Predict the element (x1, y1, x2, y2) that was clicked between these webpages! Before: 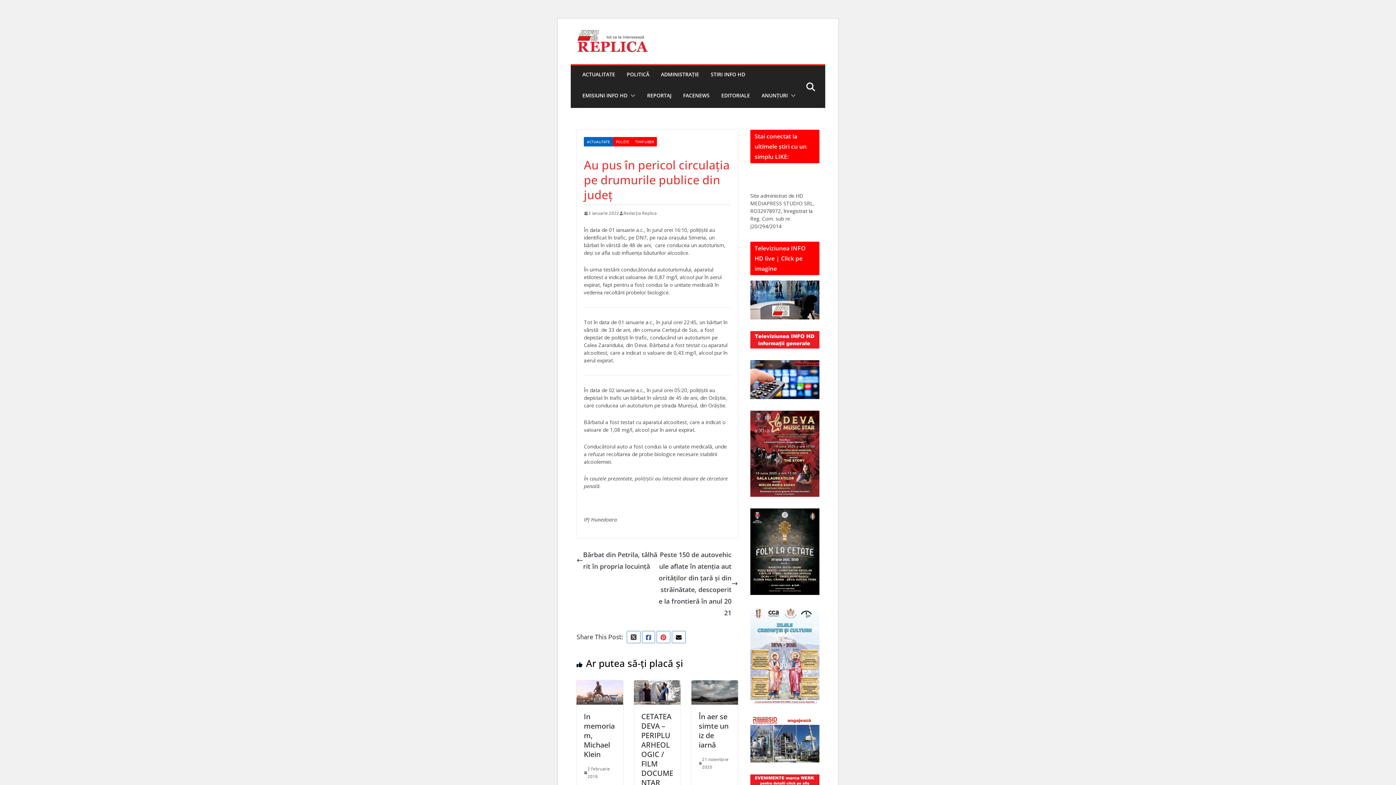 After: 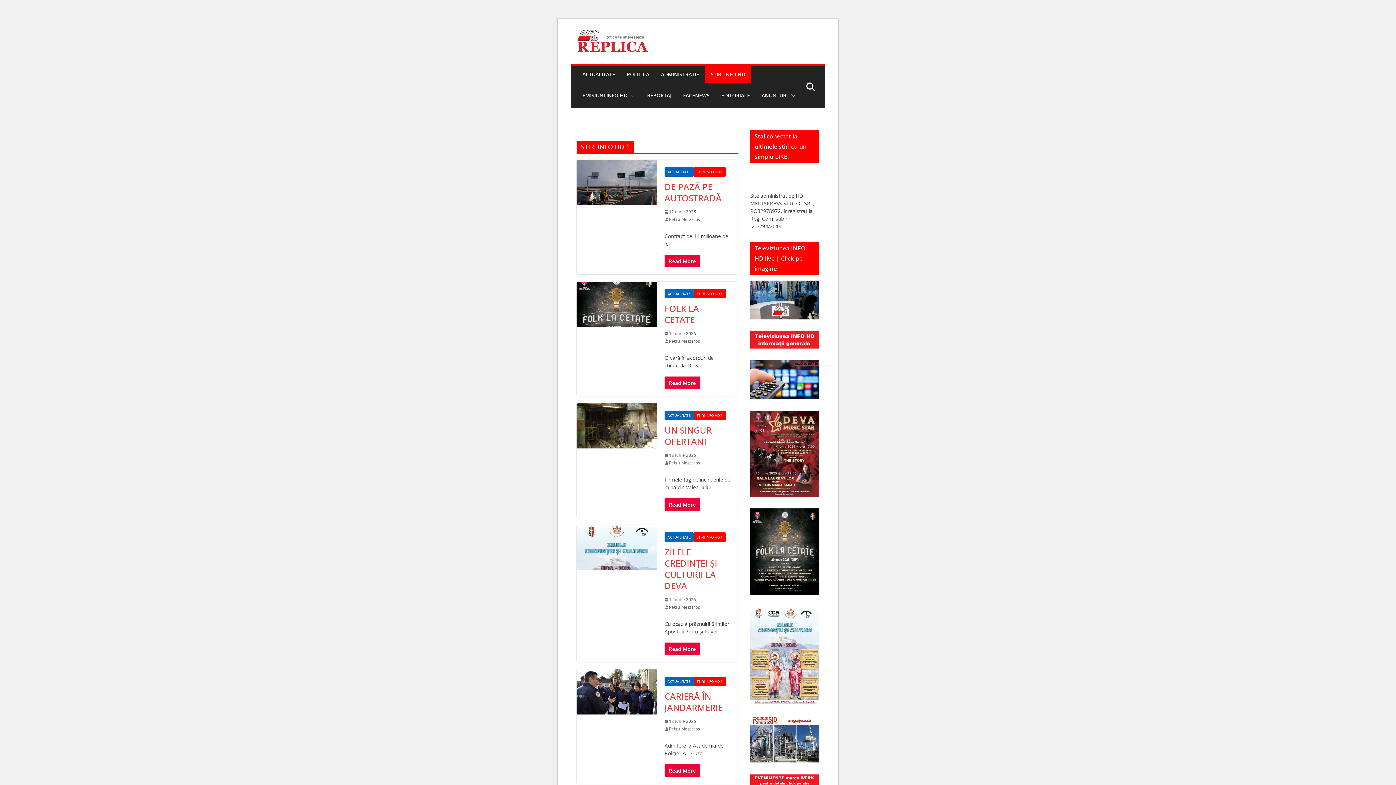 Action: bbox: (710, 69, 745, 79) label: STIRI INFO HD